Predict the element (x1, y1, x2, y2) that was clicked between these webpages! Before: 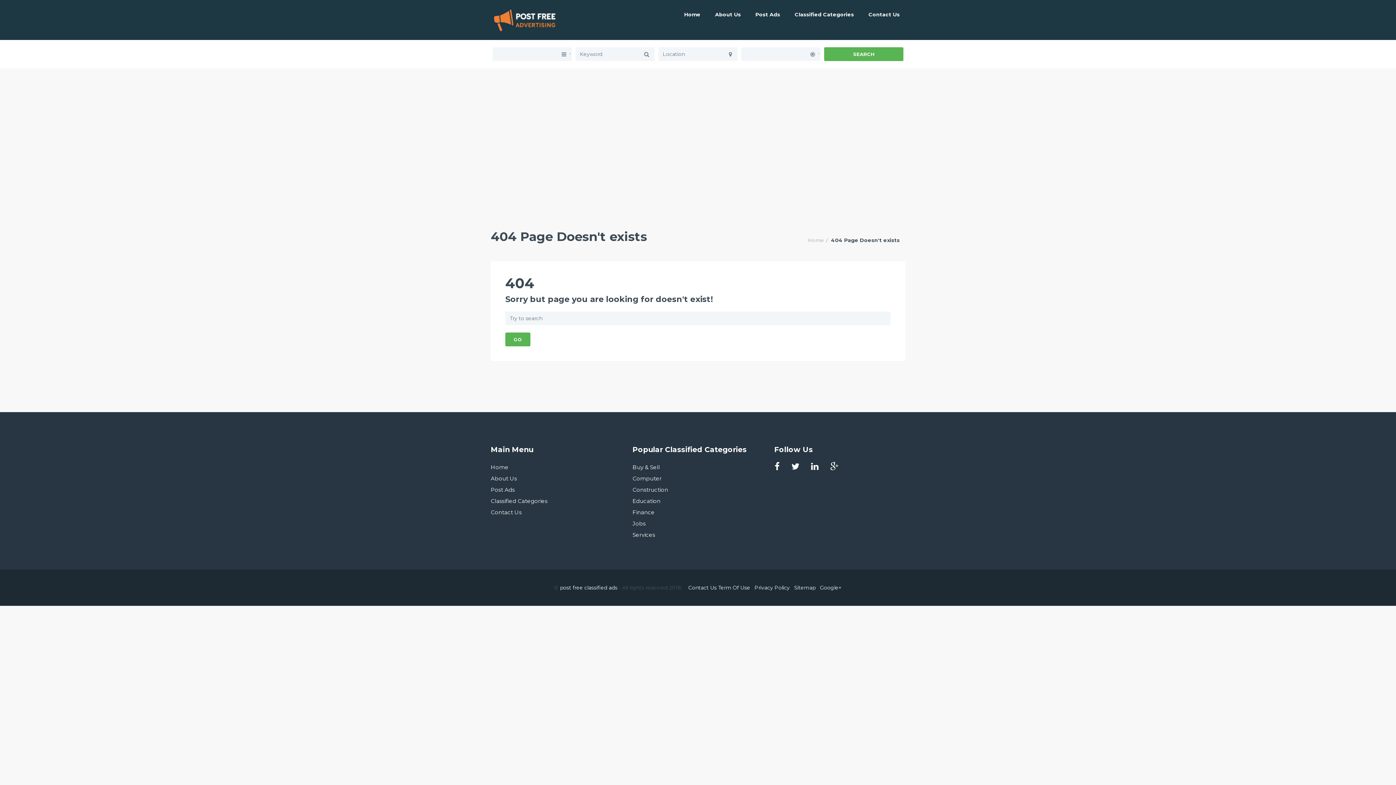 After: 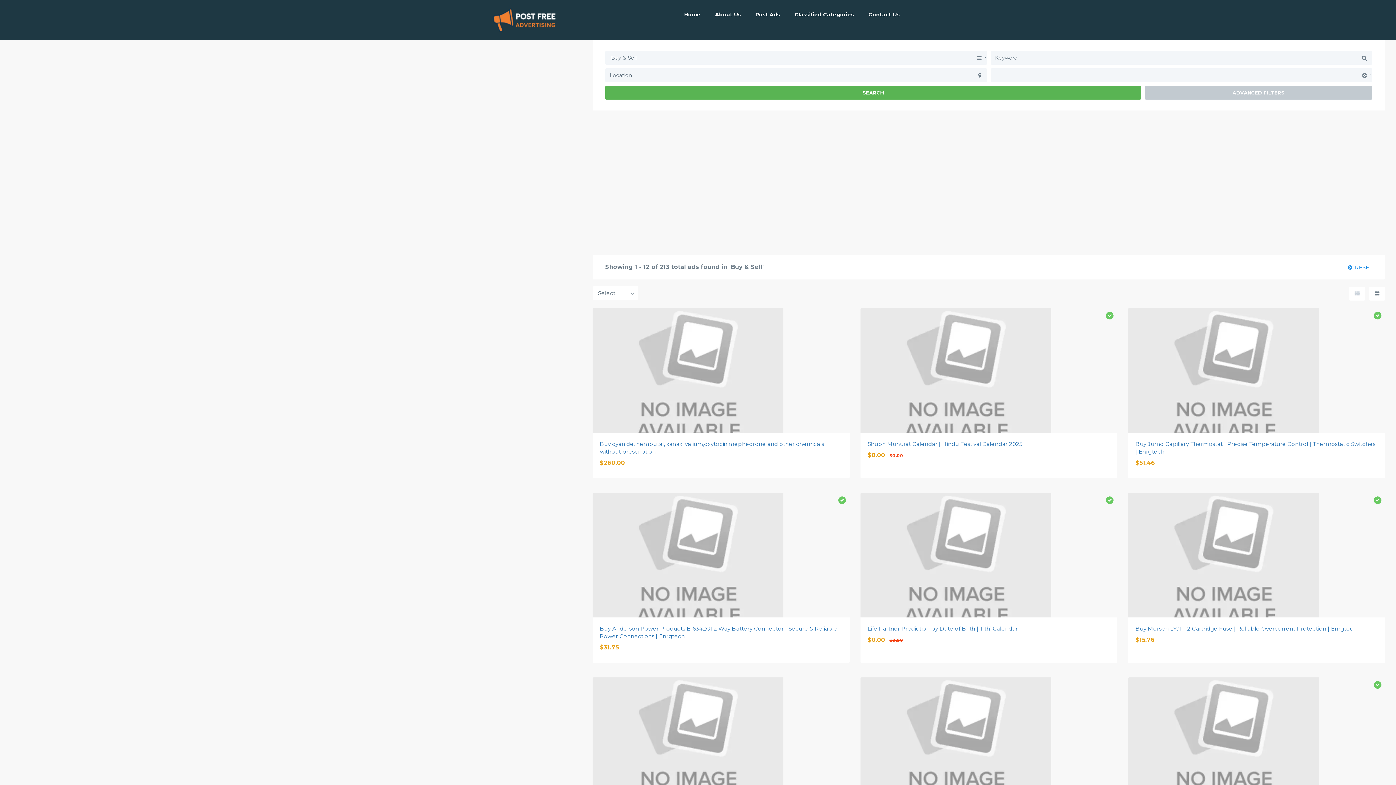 Action: bbox: (632, 464, 660, 470) label: Buy & Sell